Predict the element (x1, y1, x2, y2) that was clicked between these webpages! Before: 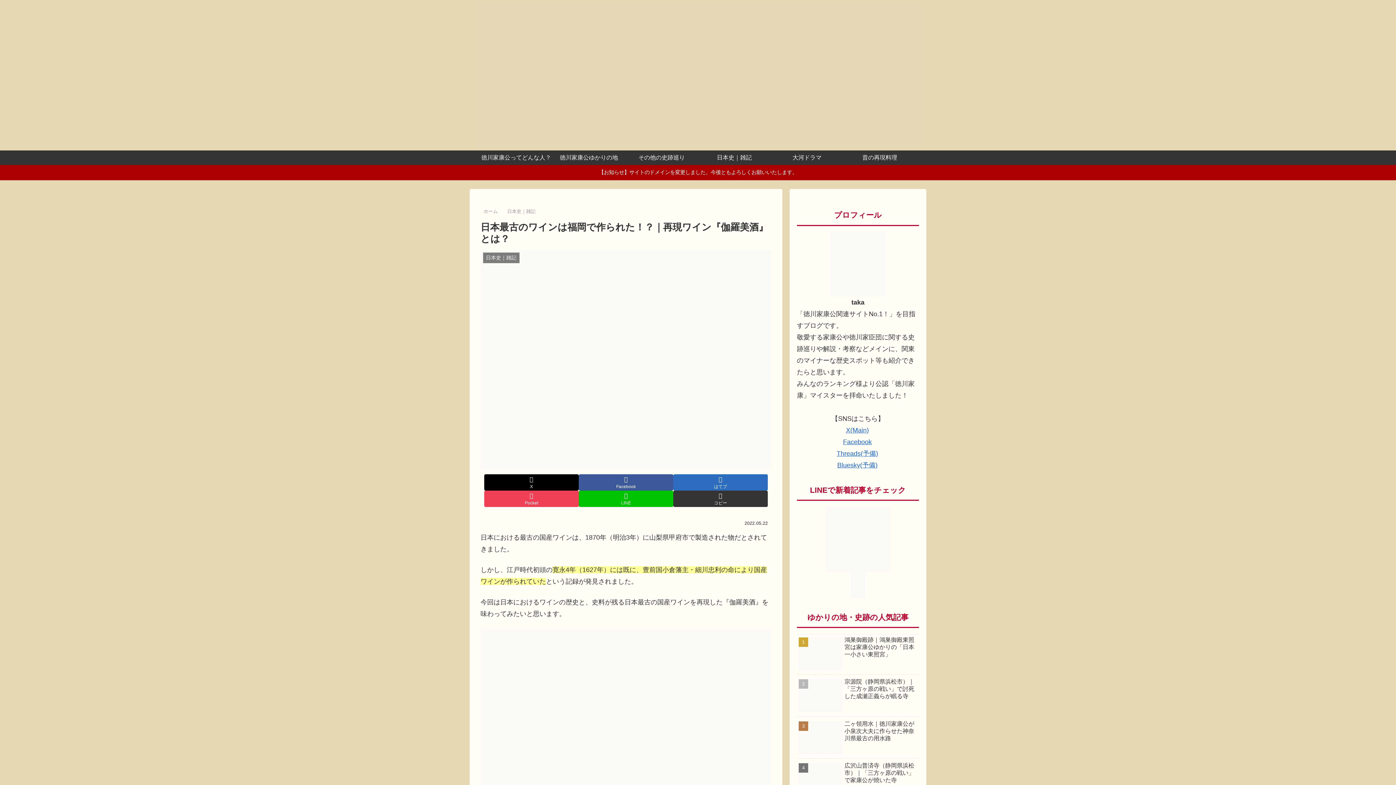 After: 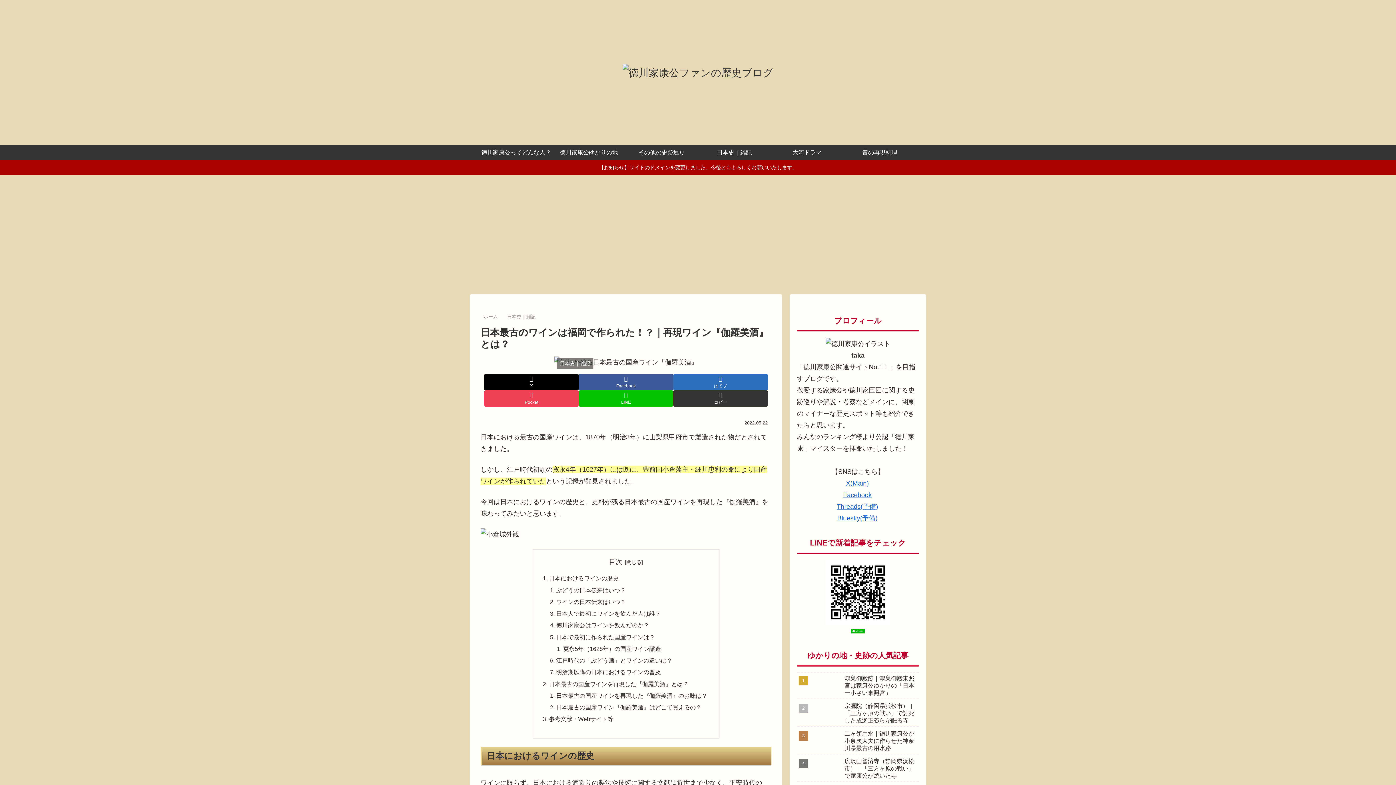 Action: bbox: (843, 438, 873, 445) label: Facebook